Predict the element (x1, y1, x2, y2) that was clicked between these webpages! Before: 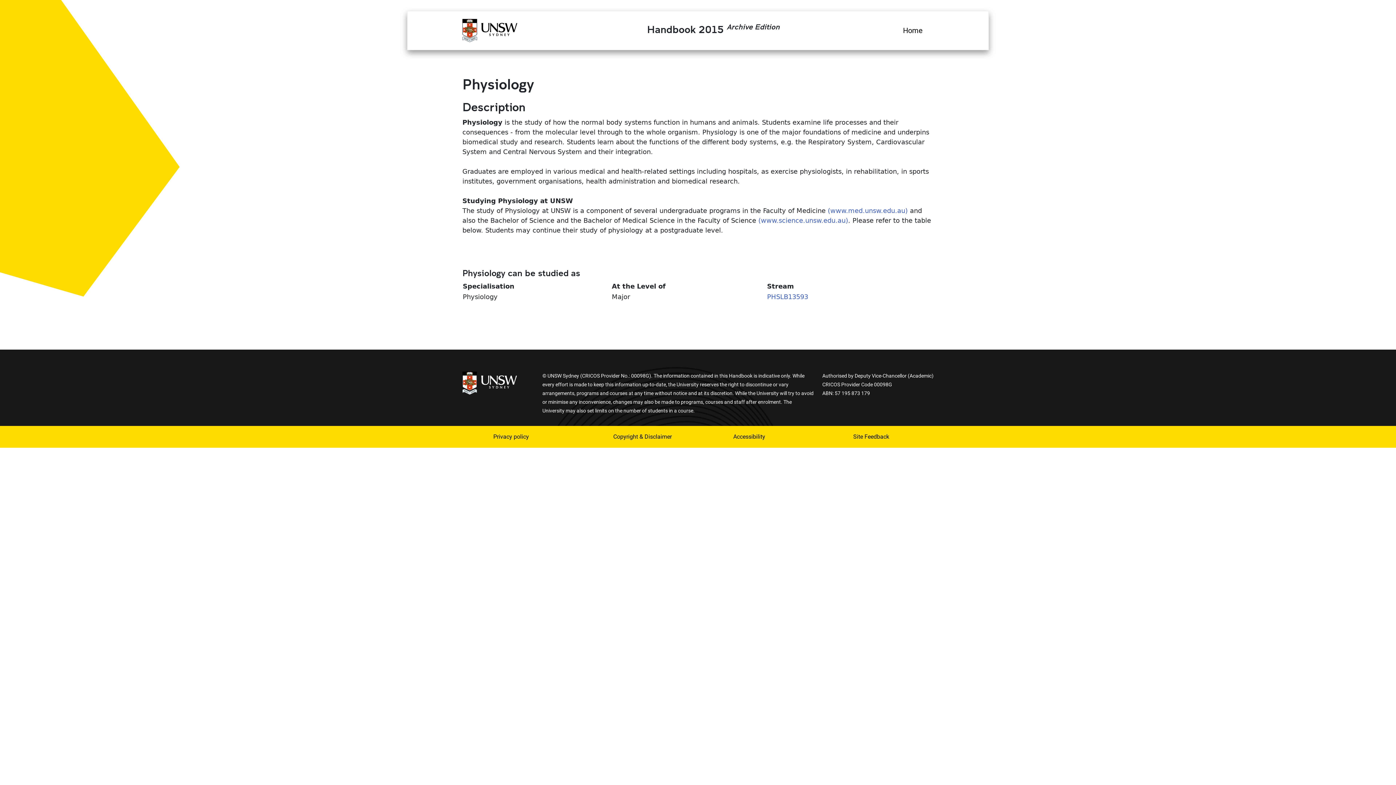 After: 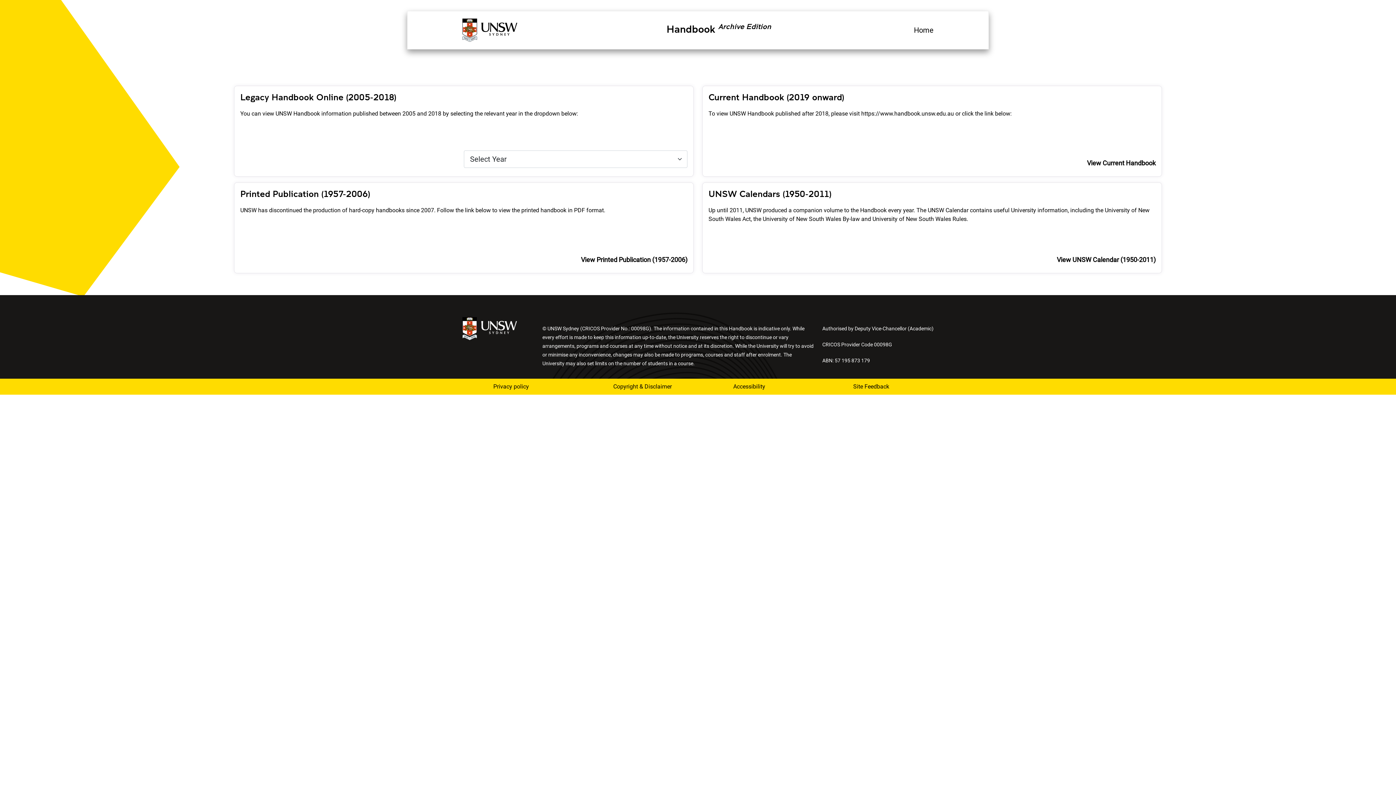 Action: bbox: (892, 21, 922, 39) label: Home